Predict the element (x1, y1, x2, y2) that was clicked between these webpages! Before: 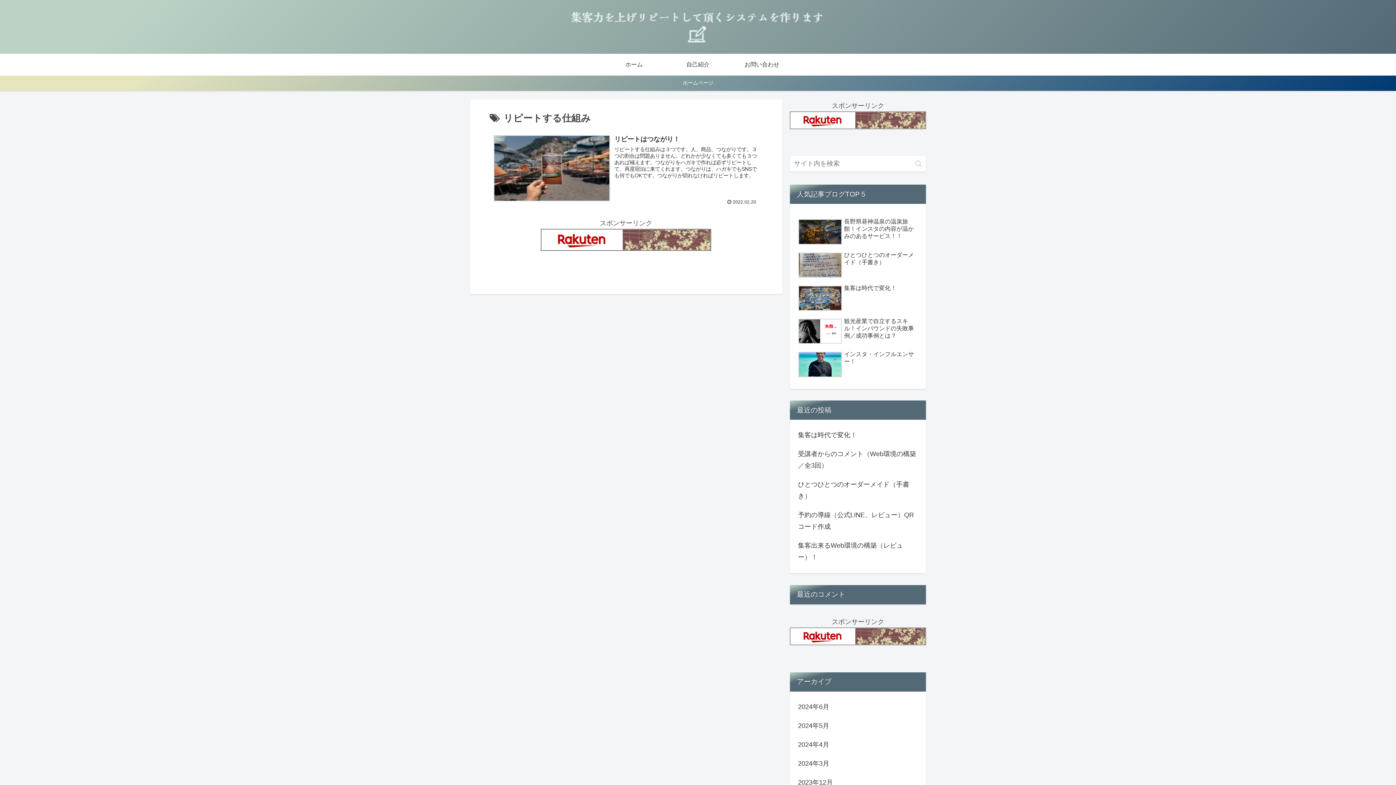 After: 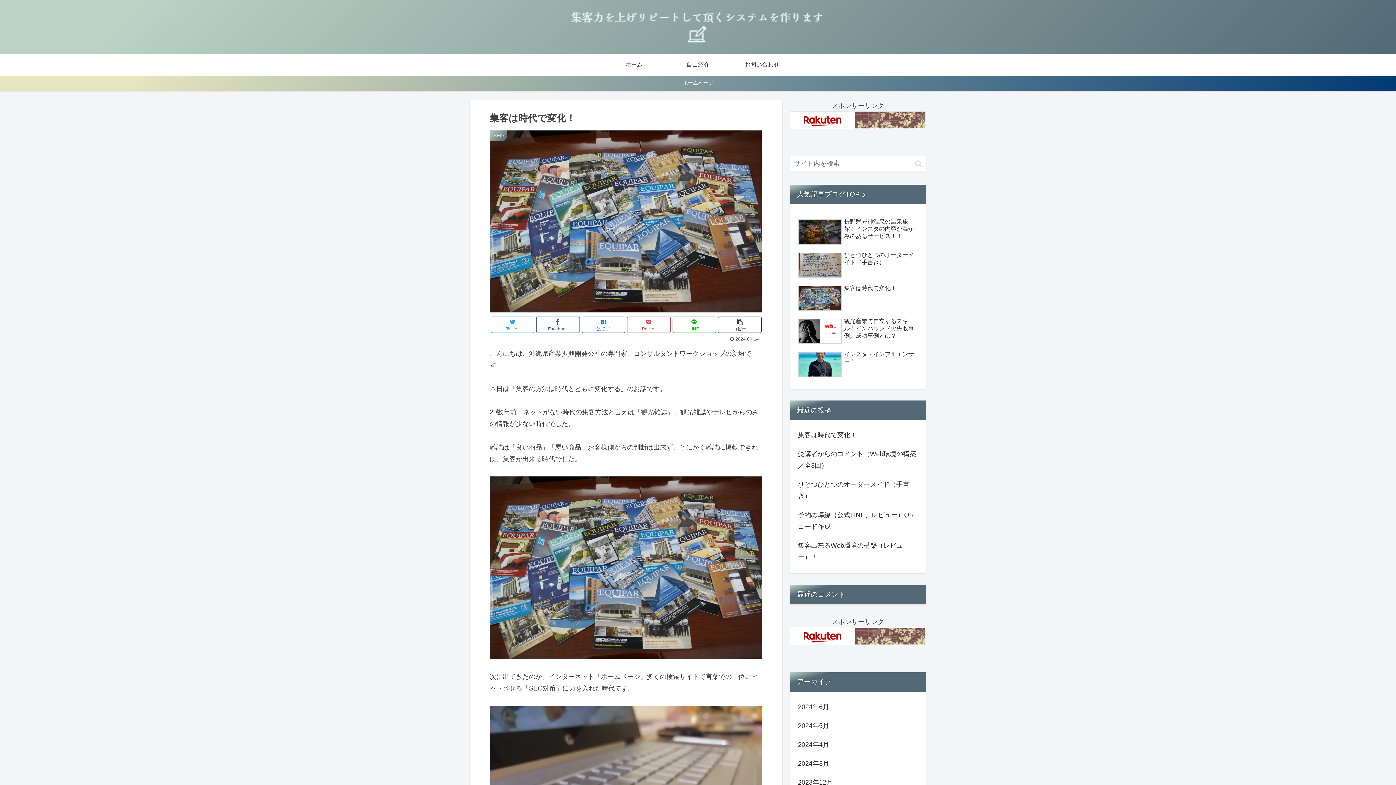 Action: label: 集客は時代で変化！ bbox: (796, 282, 919, 314)